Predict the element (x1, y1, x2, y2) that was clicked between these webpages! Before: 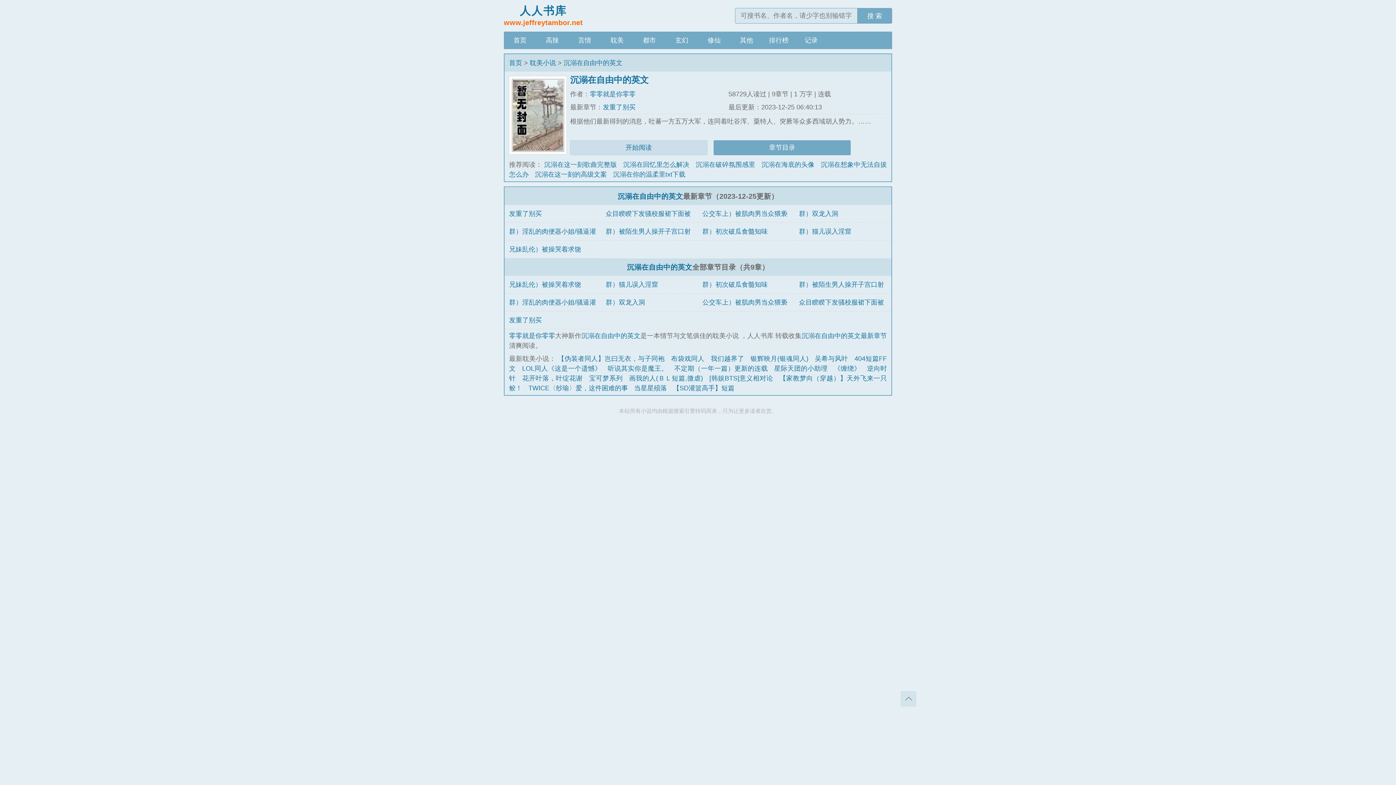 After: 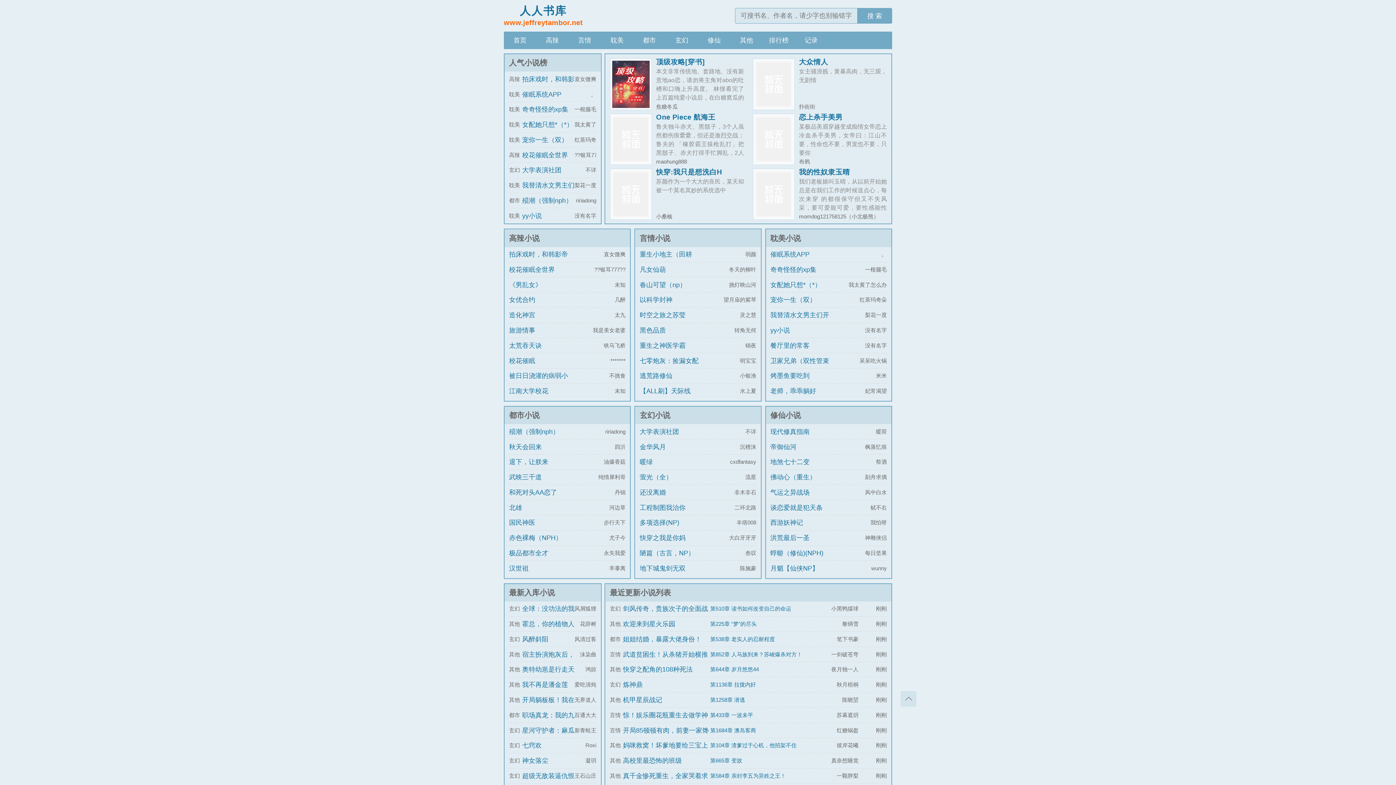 Action: bbox: (504, 31, 536, 49) label: 首页